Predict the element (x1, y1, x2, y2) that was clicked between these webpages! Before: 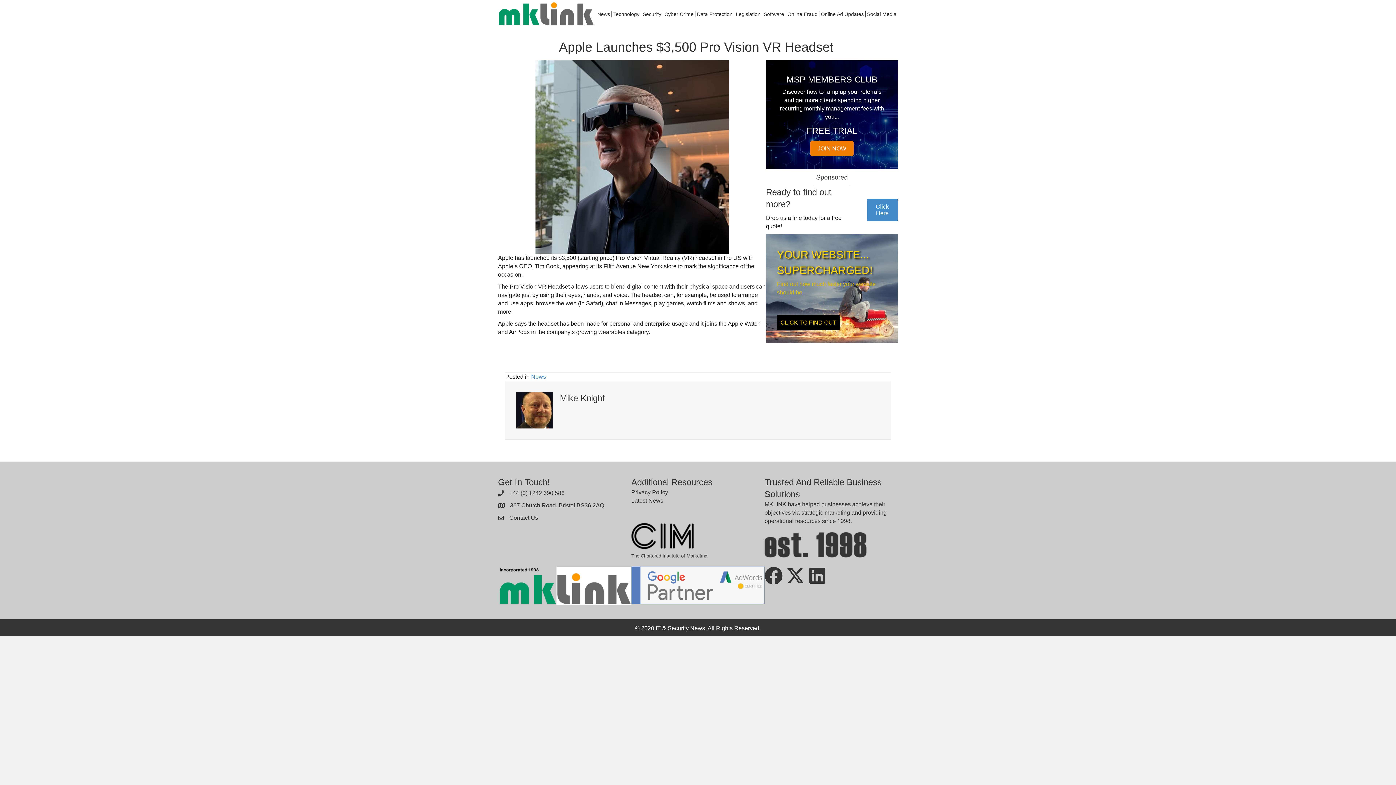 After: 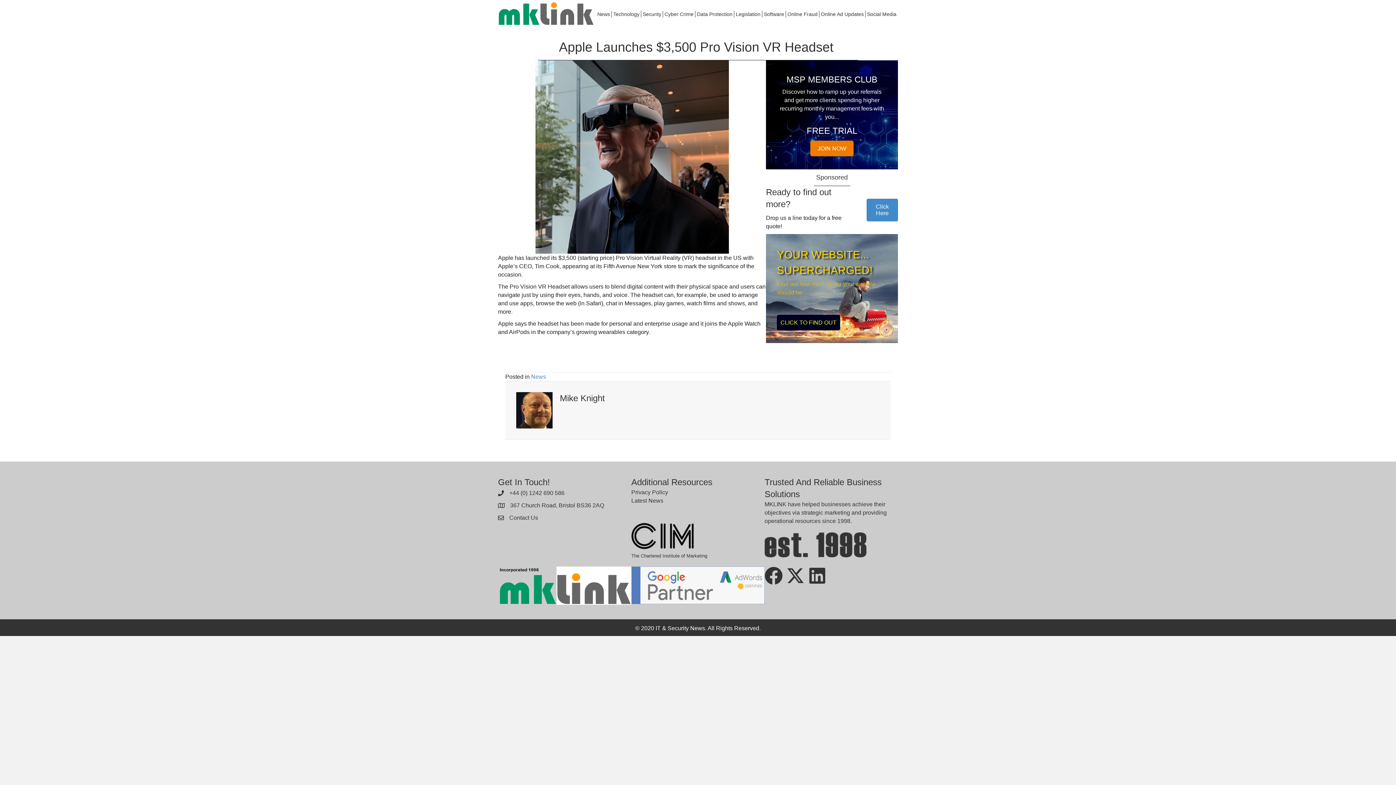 Action: label: CLICK TO FIND OUT bbox: (777, 314, 840, 330)